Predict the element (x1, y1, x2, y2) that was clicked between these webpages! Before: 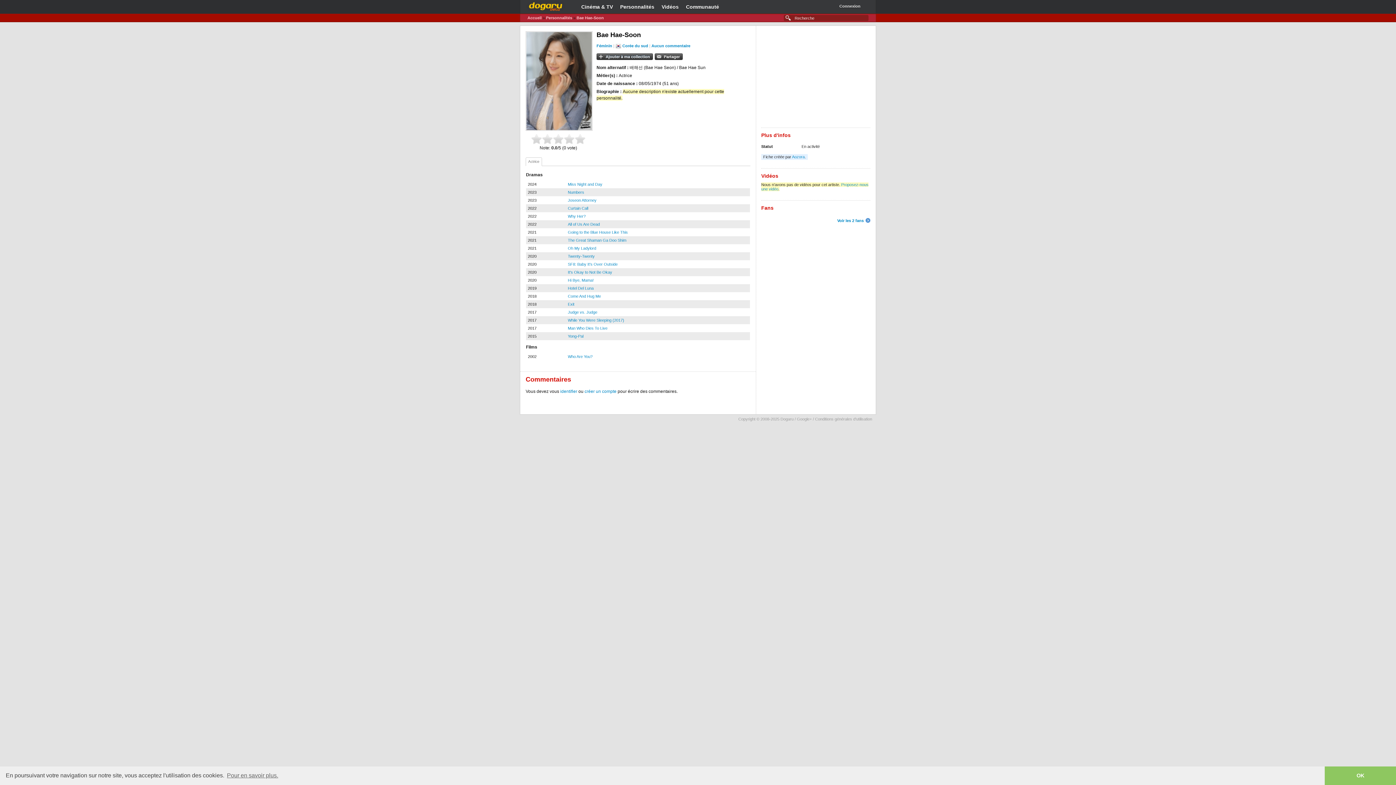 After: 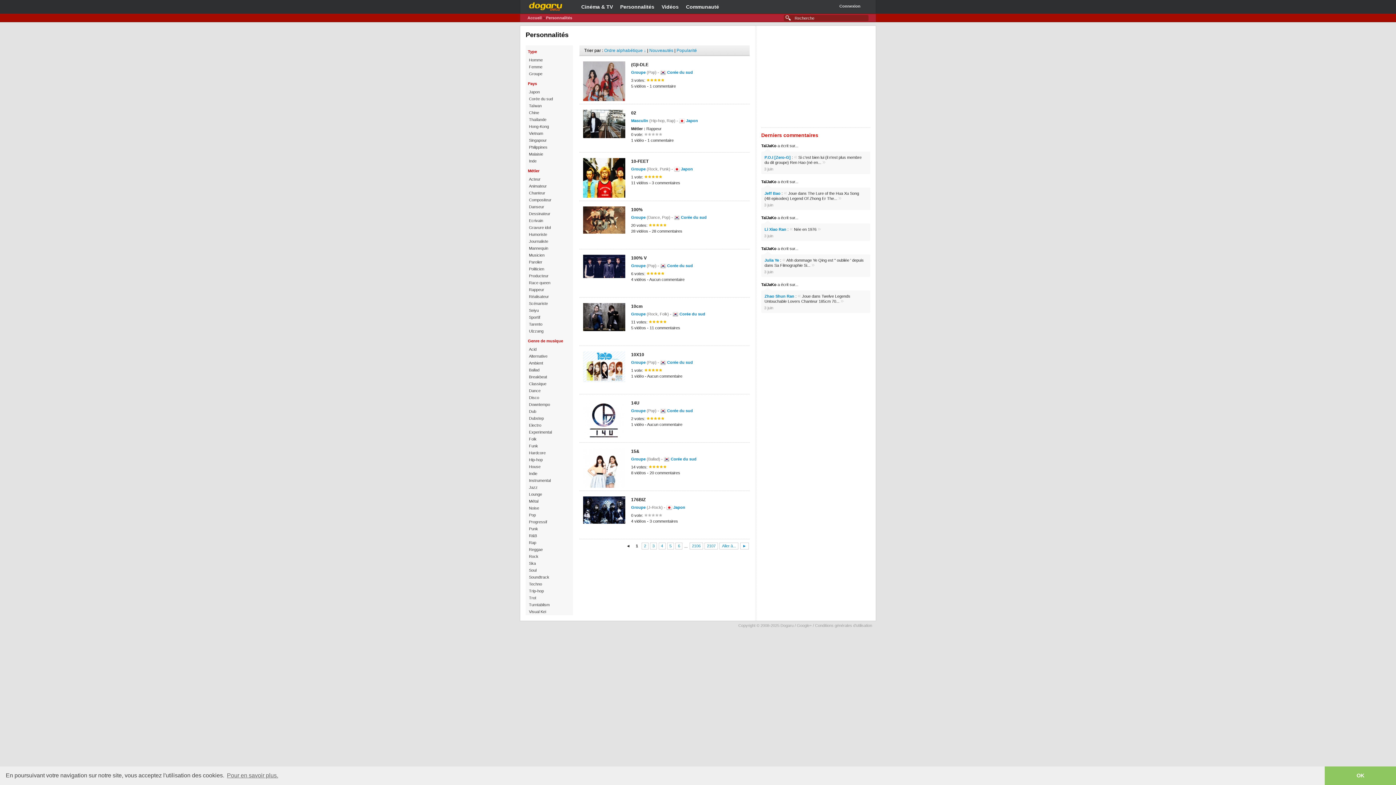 Action: bbox: (617, 0, 657, 13) label: Personnalités